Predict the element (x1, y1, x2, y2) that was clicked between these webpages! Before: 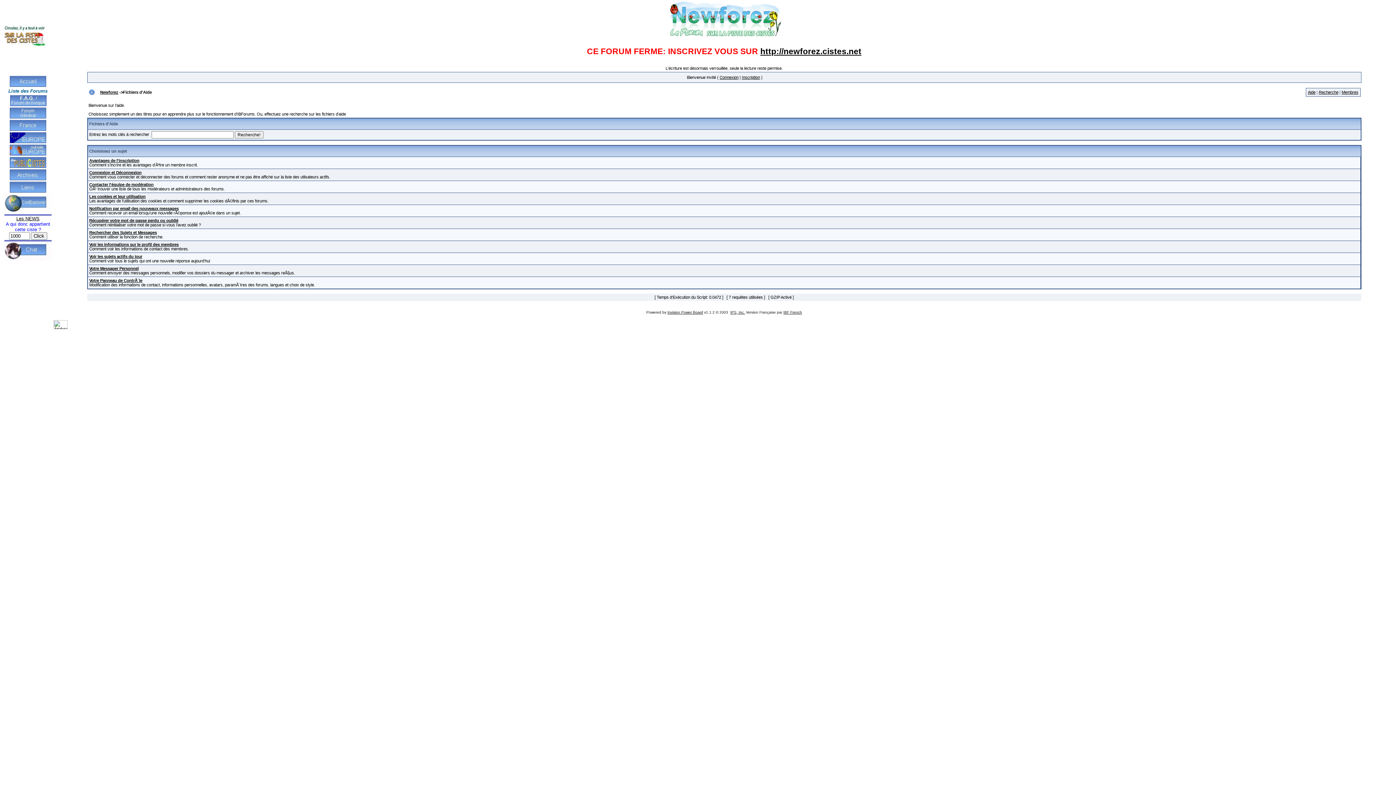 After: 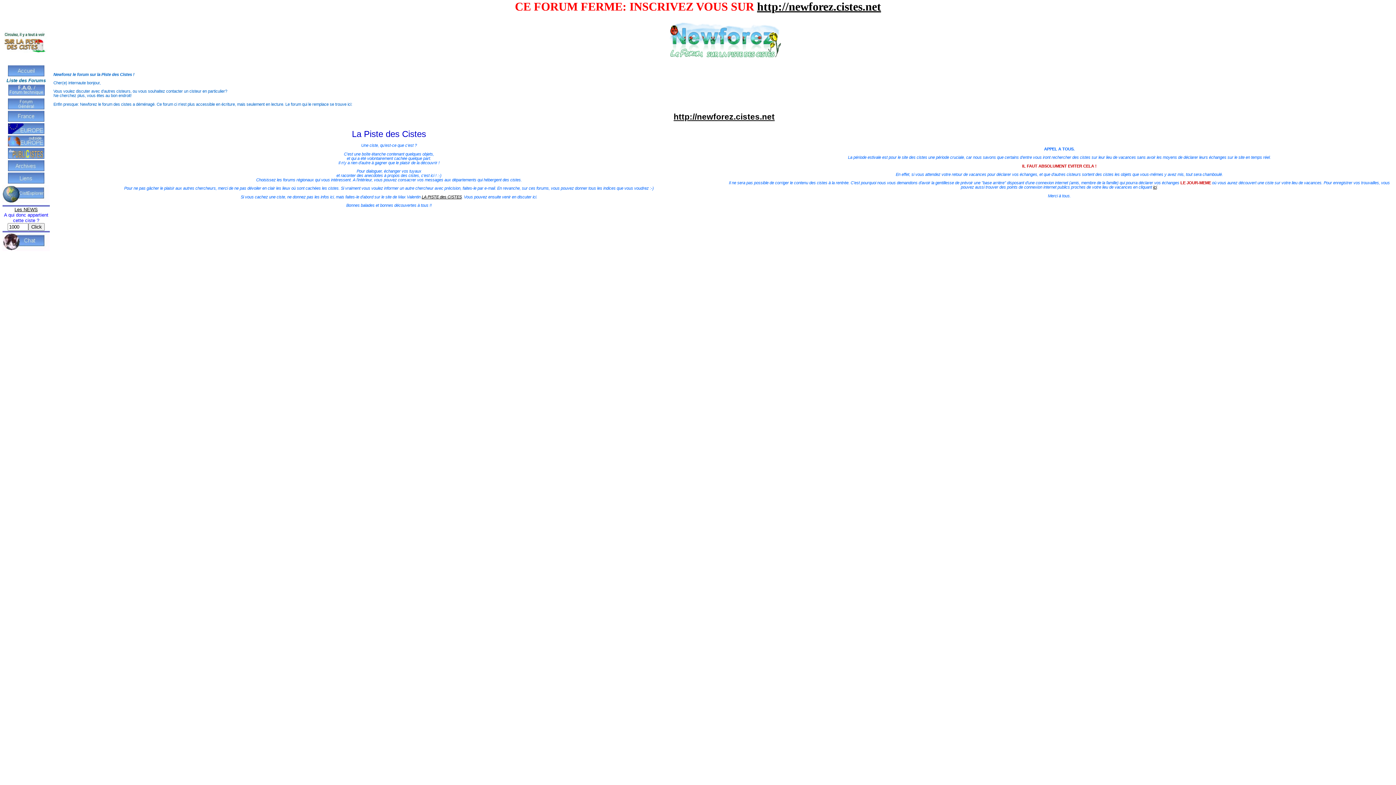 Action: bbox: (9, 83, 46, 87)